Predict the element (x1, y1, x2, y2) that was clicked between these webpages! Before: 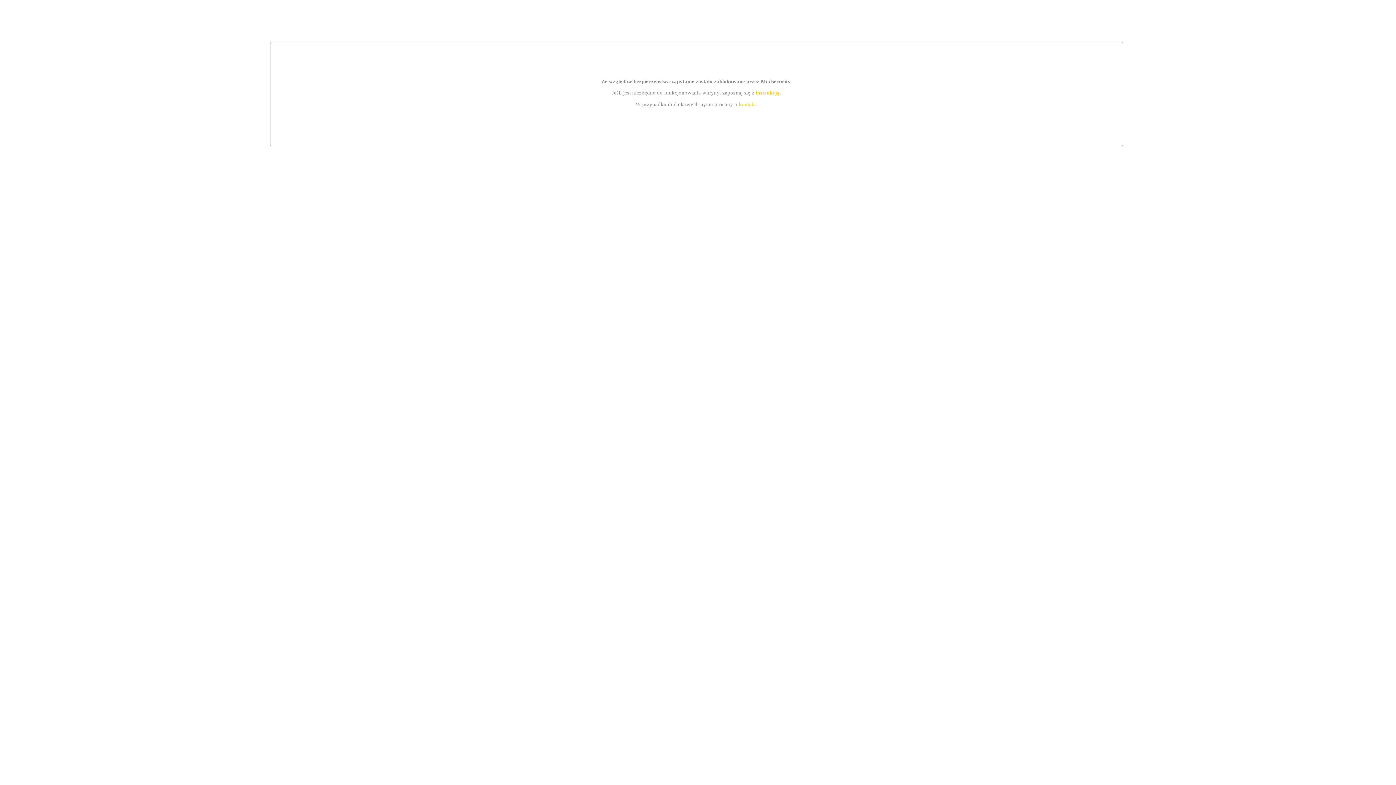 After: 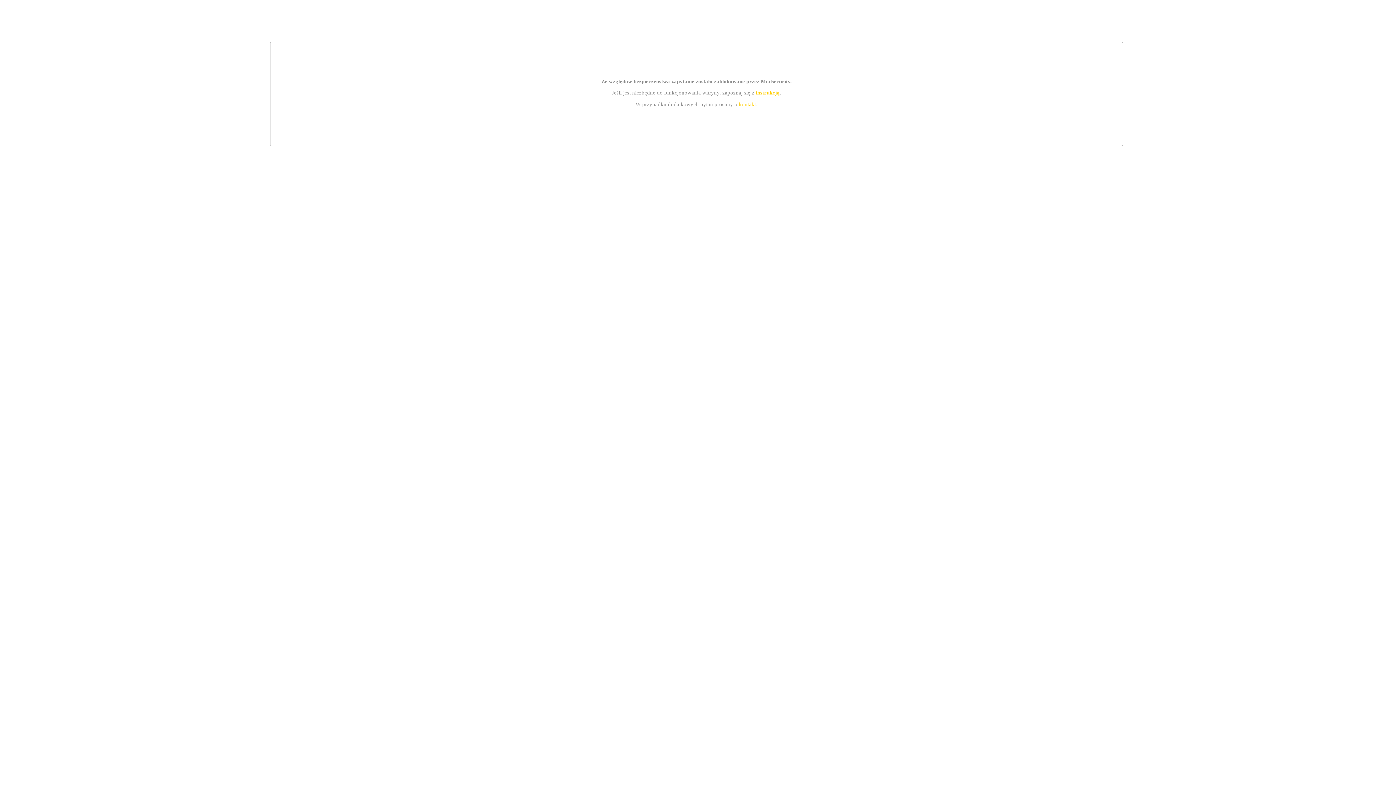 Action: label: instrukcją bbox: (755, 89, 779, 95)